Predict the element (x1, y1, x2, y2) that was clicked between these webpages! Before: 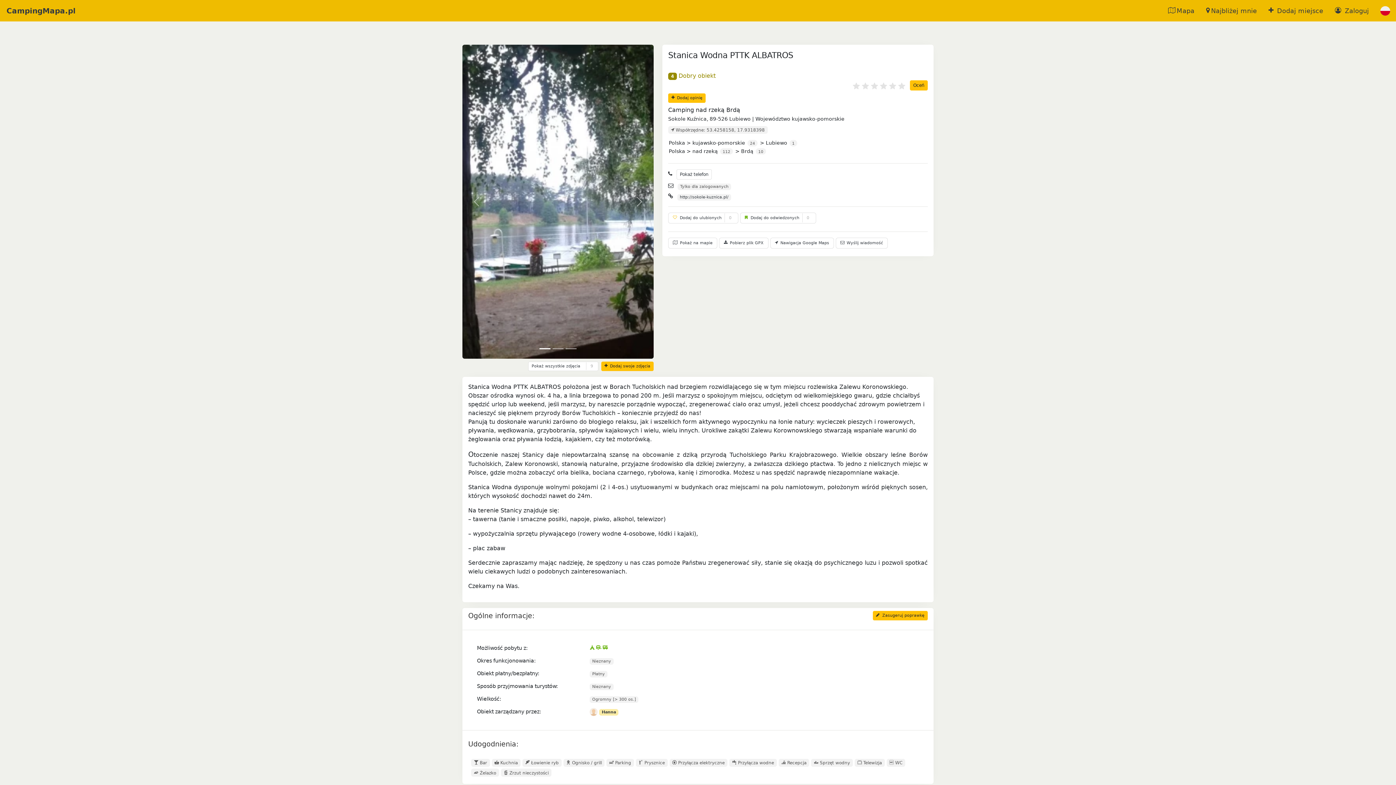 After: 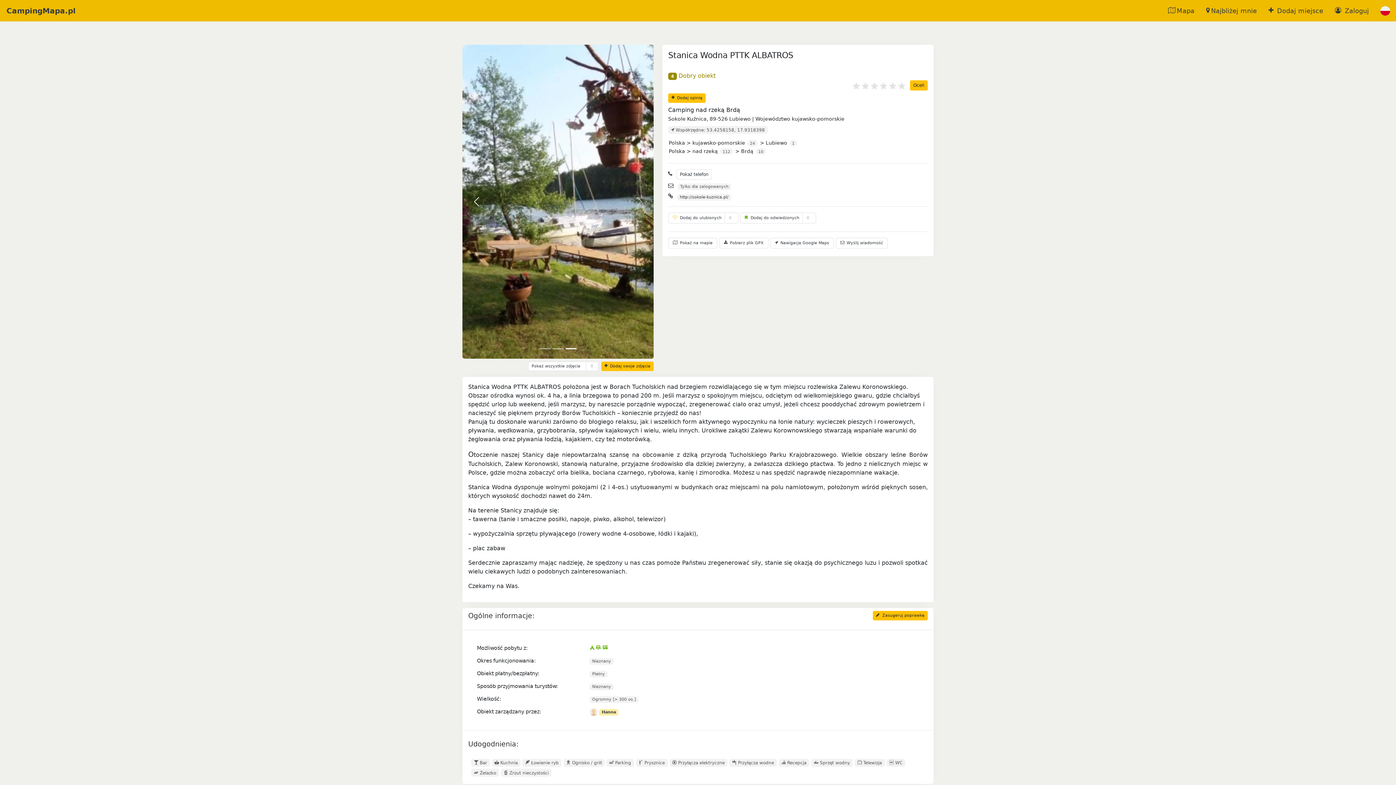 Action: bbox: (462, 44, 491, 358) label: Poprzedni